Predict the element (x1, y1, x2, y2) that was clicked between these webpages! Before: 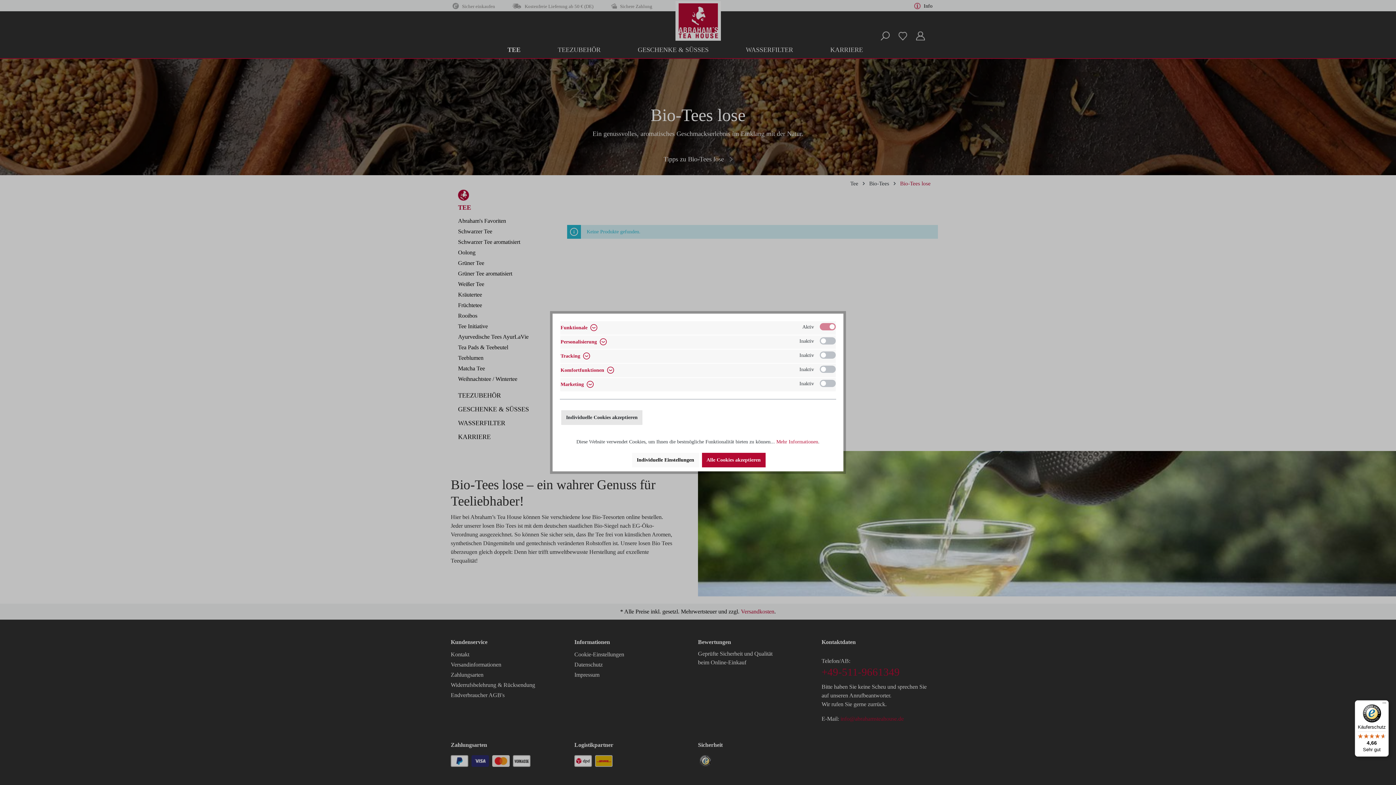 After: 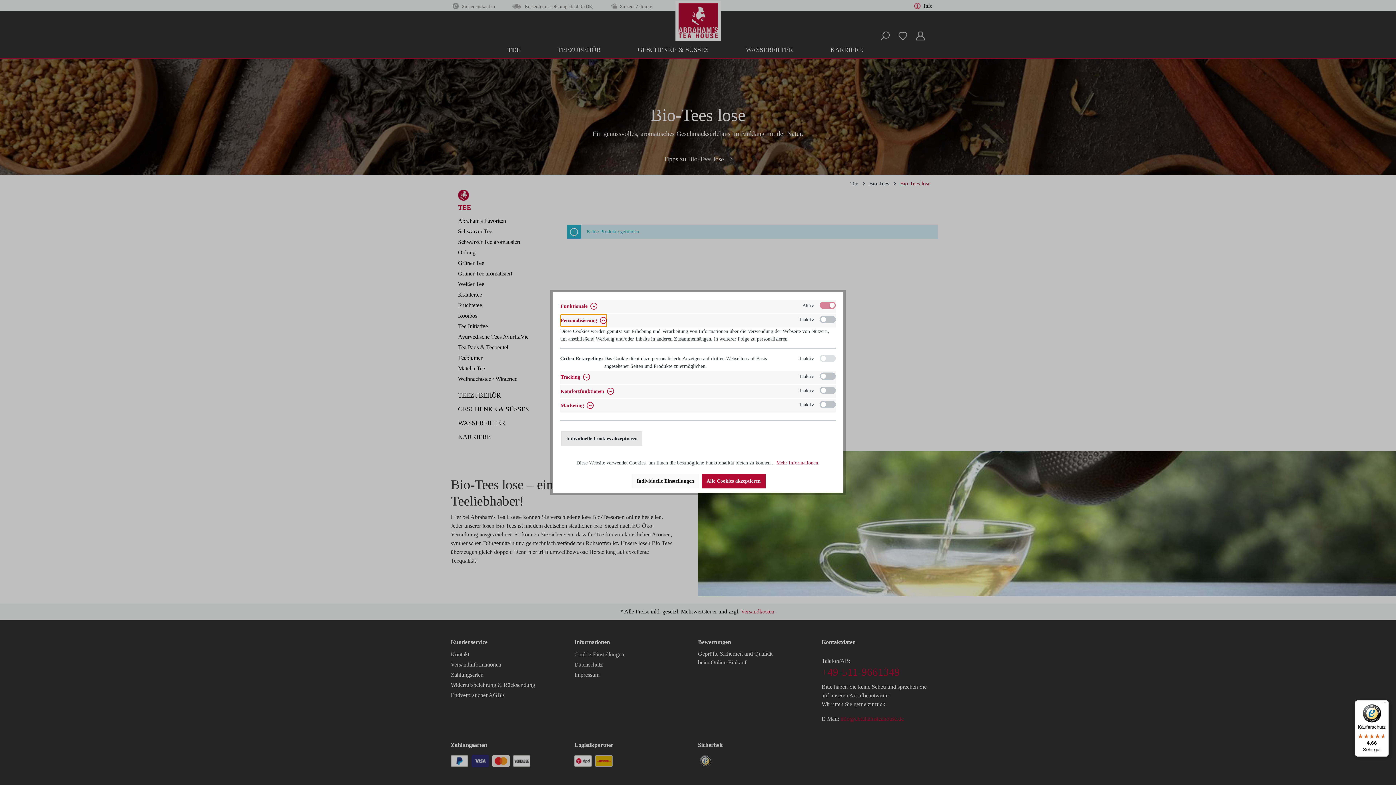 Action: label: Personalisierung  bbox: (560, 335, 607, 348)